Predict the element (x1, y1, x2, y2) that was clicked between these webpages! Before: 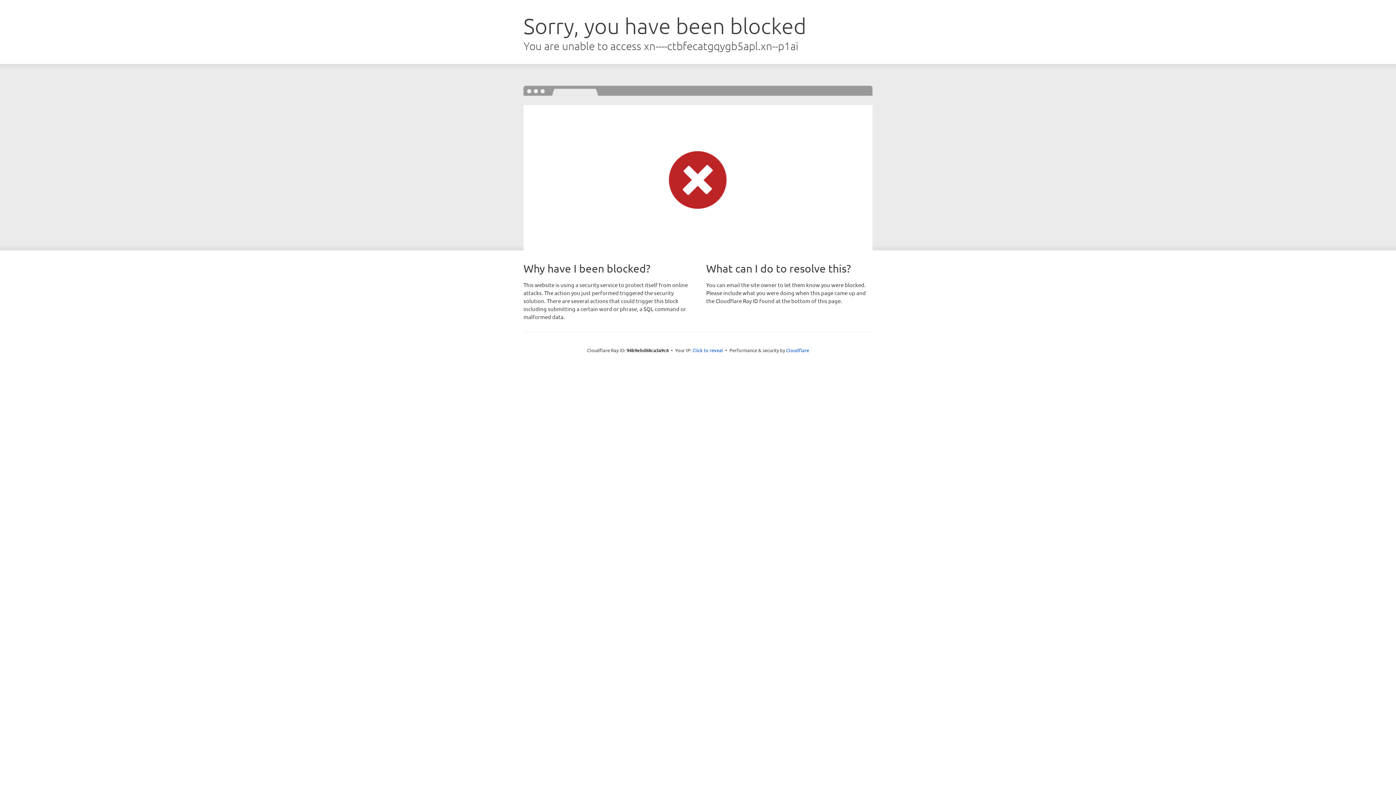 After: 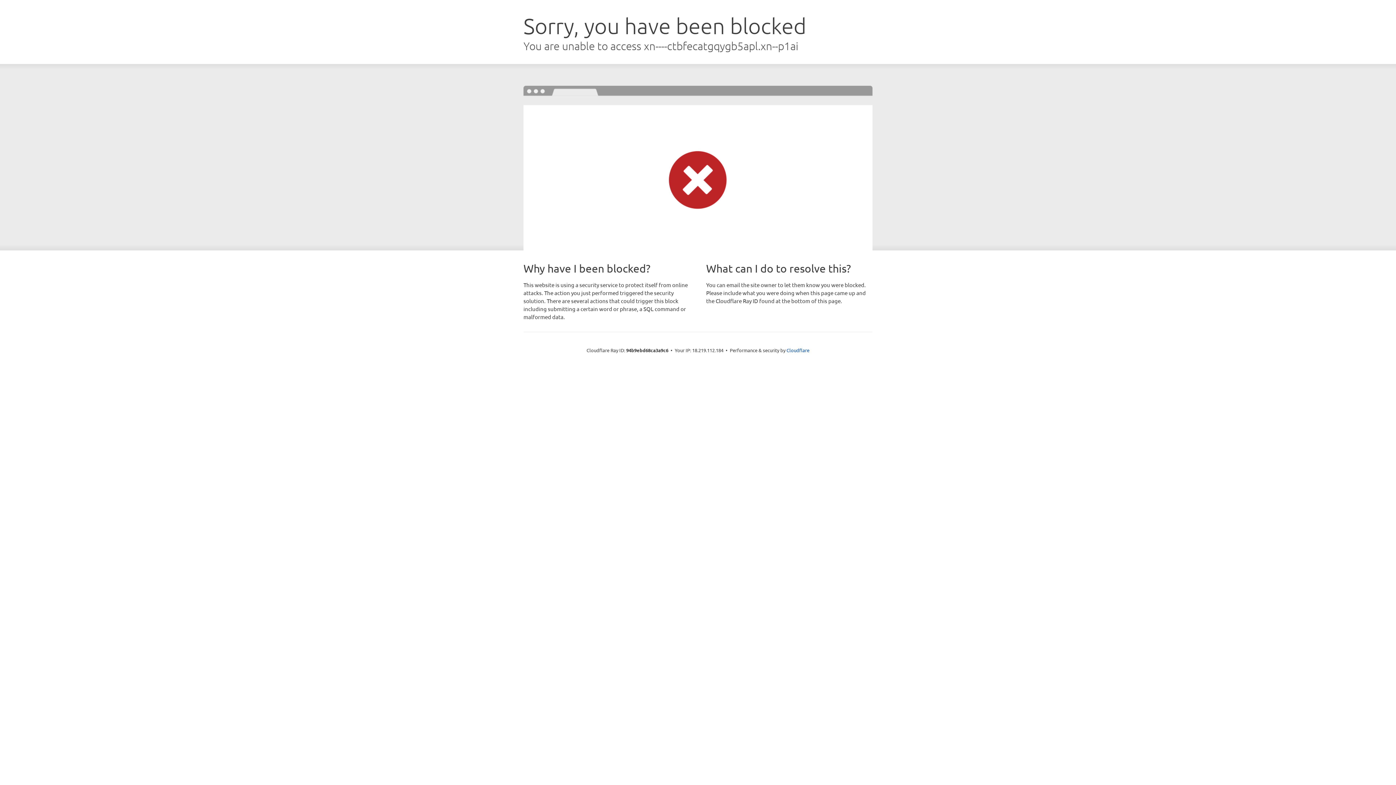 Action: bbox: (692, 346, 723, 353) label: Click to reveal